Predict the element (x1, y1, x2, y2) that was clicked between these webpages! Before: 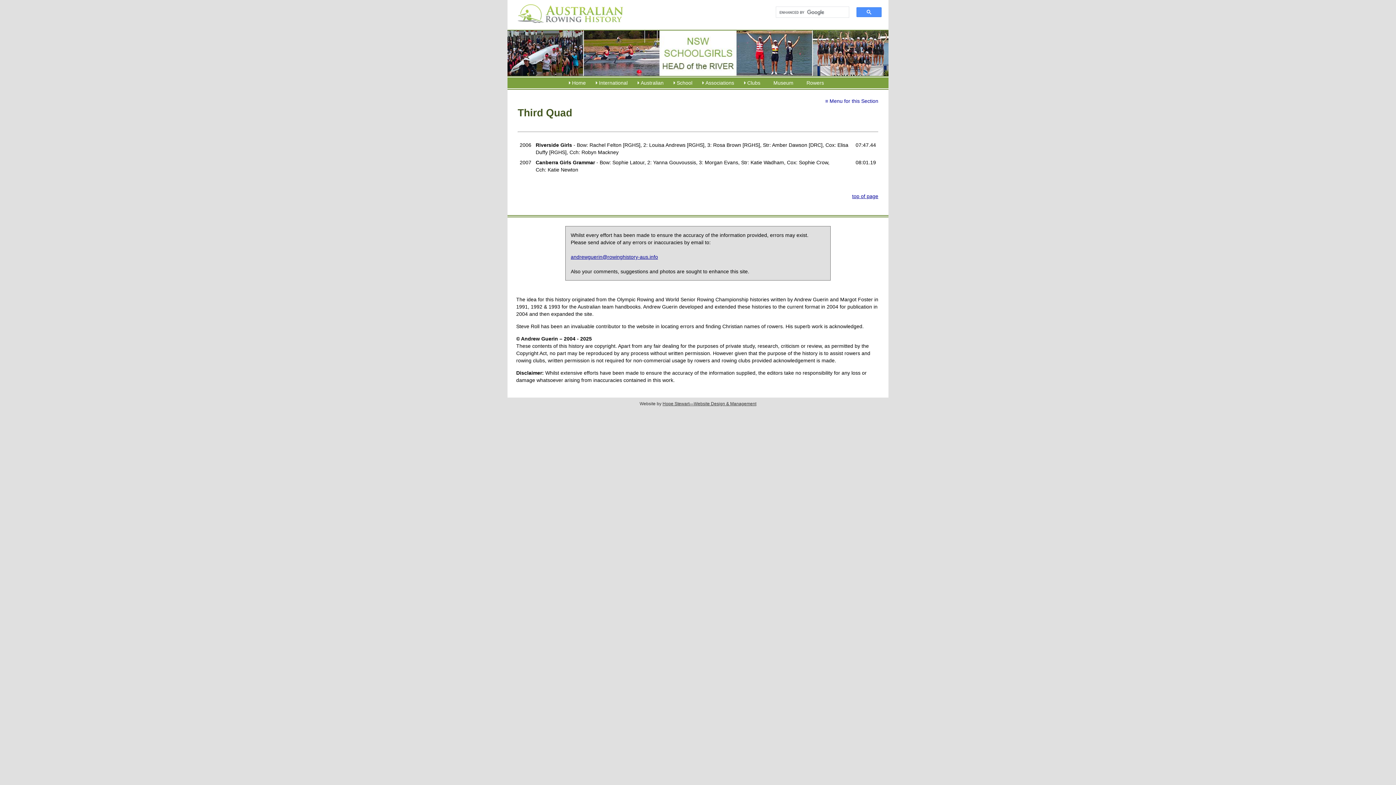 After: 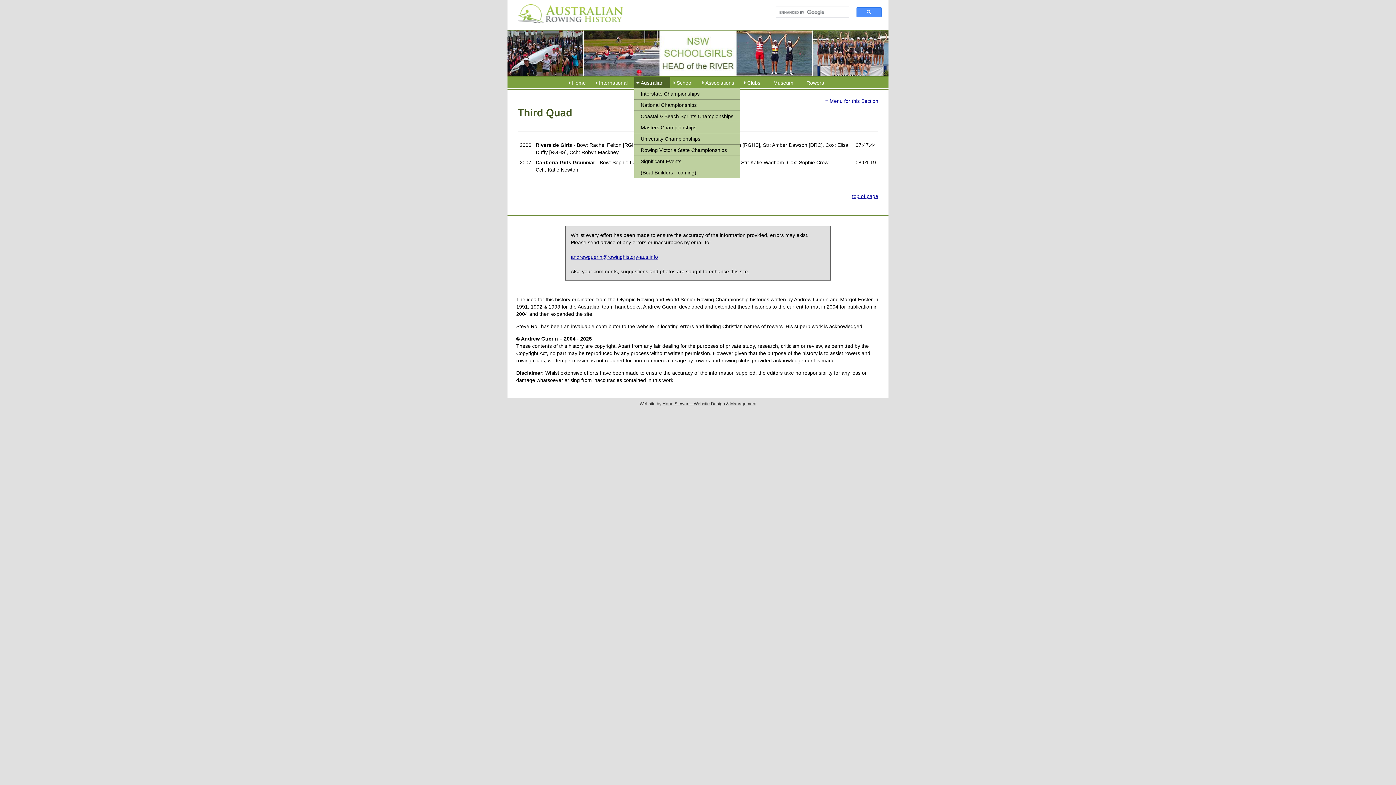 Action: bbox: (634, 77, 670, 88) label: Australian